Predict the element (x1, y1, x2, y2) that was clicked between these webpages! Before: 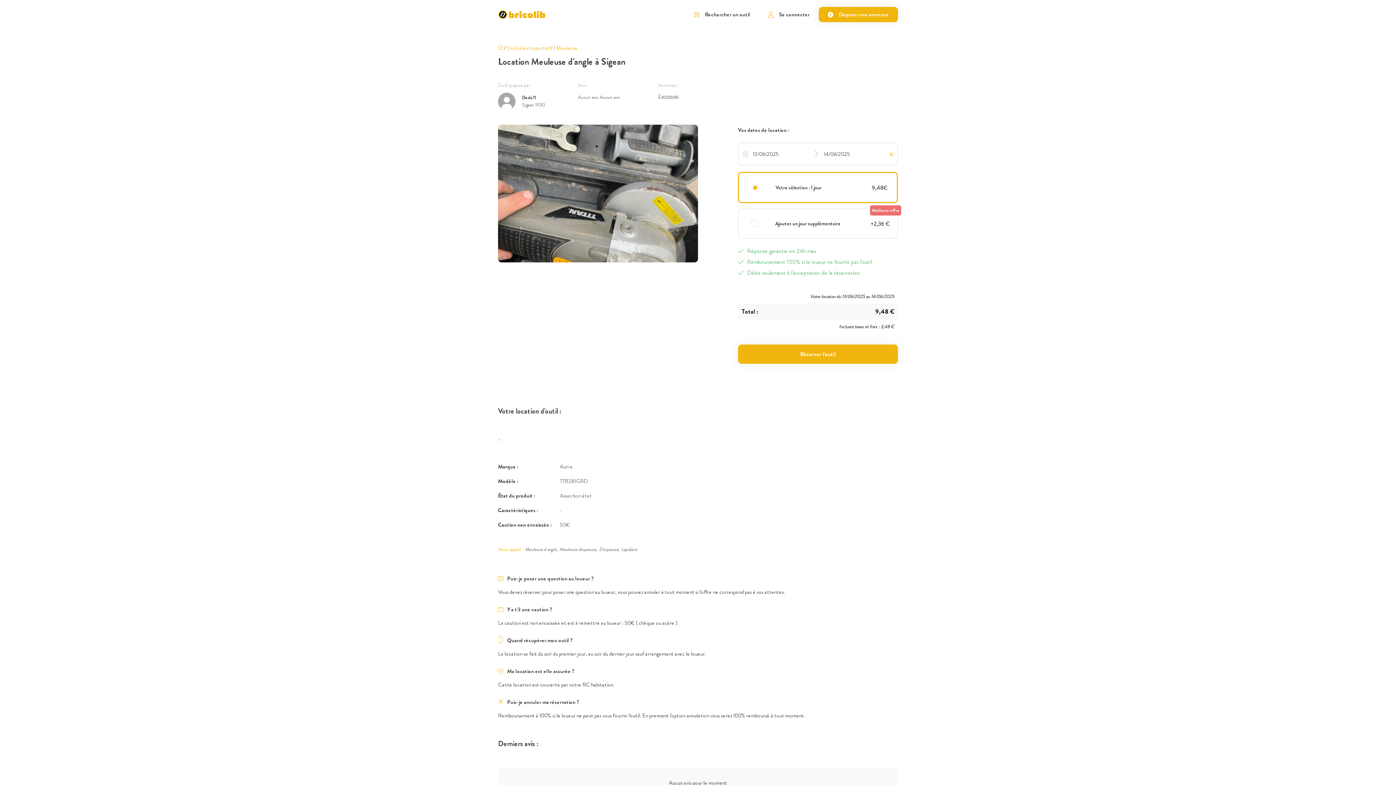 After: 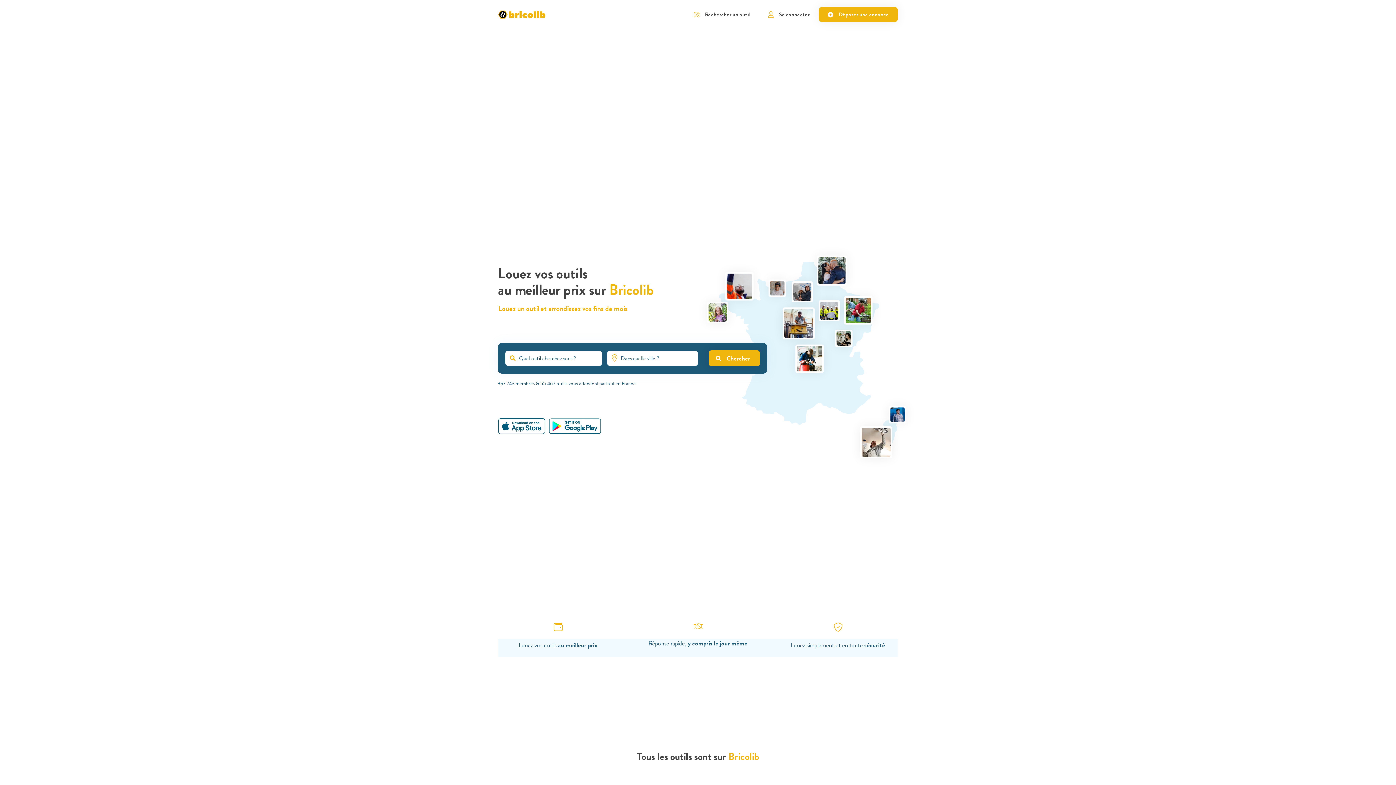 Action: bbox: (498, 10, 545, 18)